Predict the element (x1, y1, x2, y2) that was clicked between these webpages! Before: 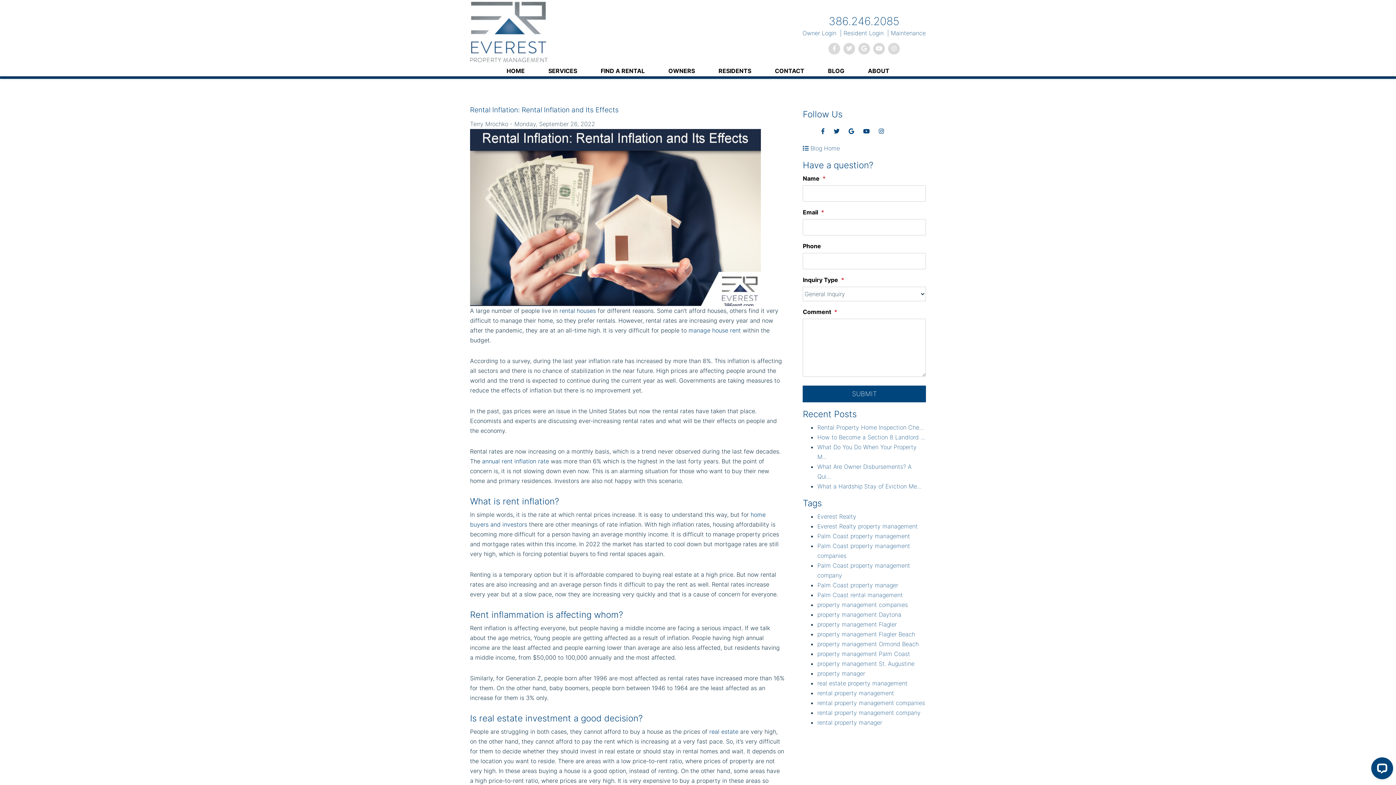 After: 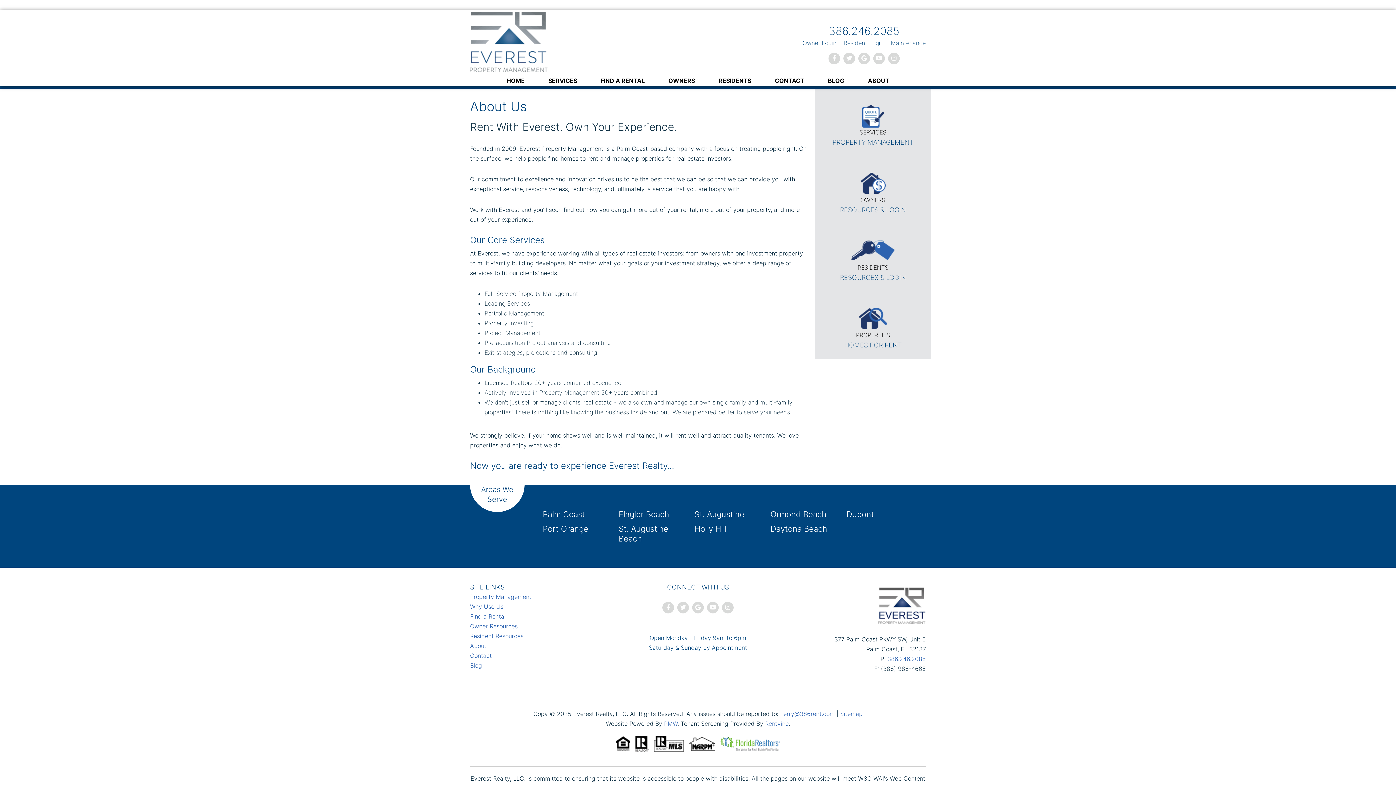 Action: bbox: (868, 65, 889, 76) label: ABOUT